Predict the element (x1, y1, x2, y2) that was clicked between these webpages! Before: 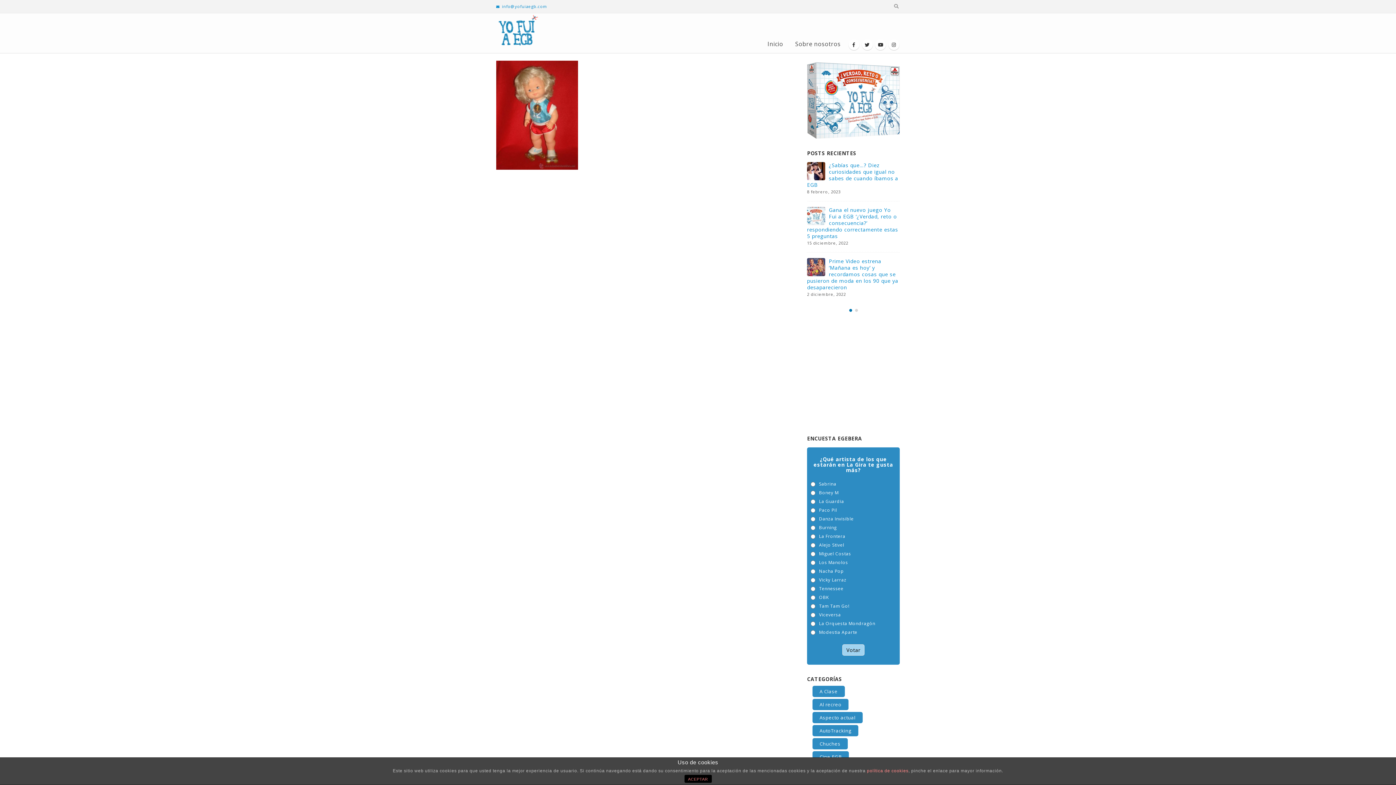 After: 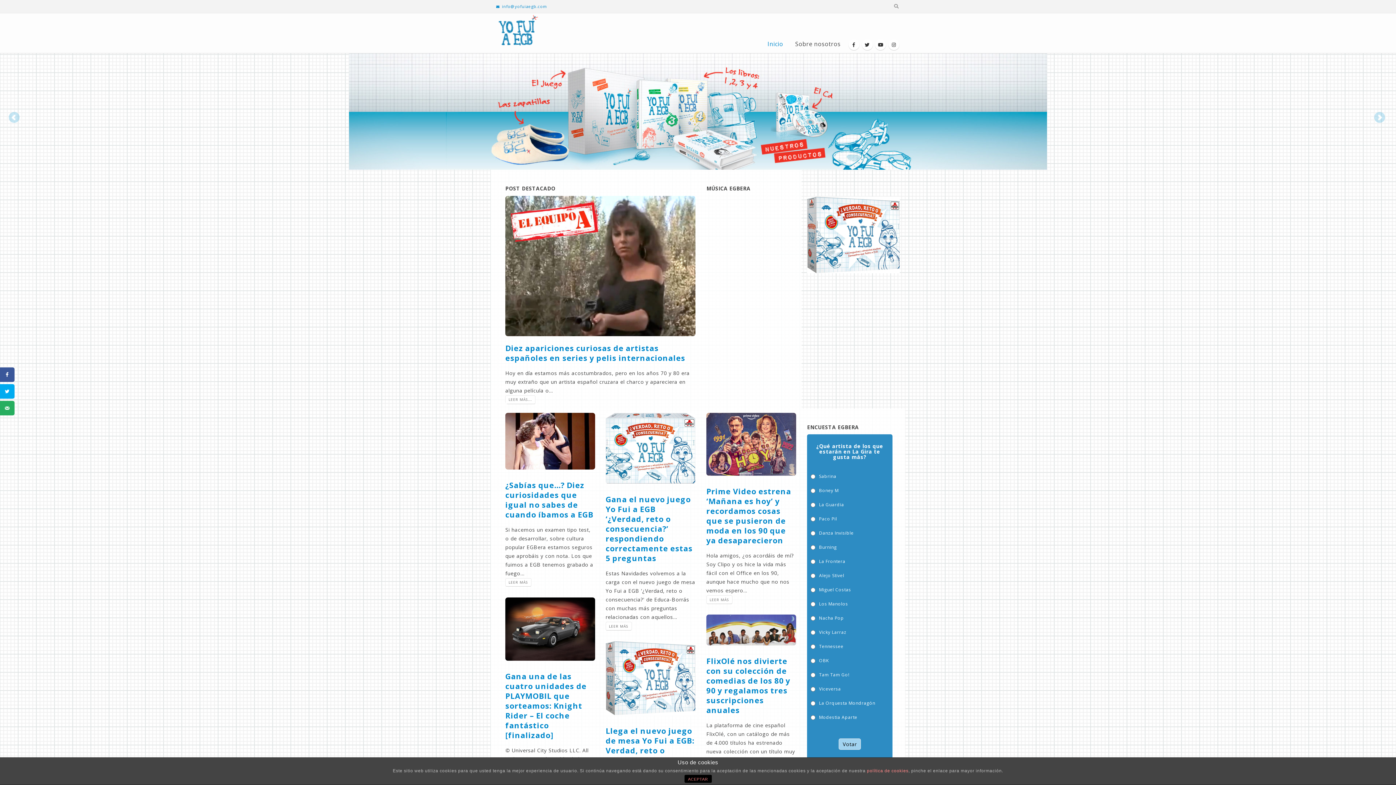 Action: bbox: (496, 13, 540, 53)